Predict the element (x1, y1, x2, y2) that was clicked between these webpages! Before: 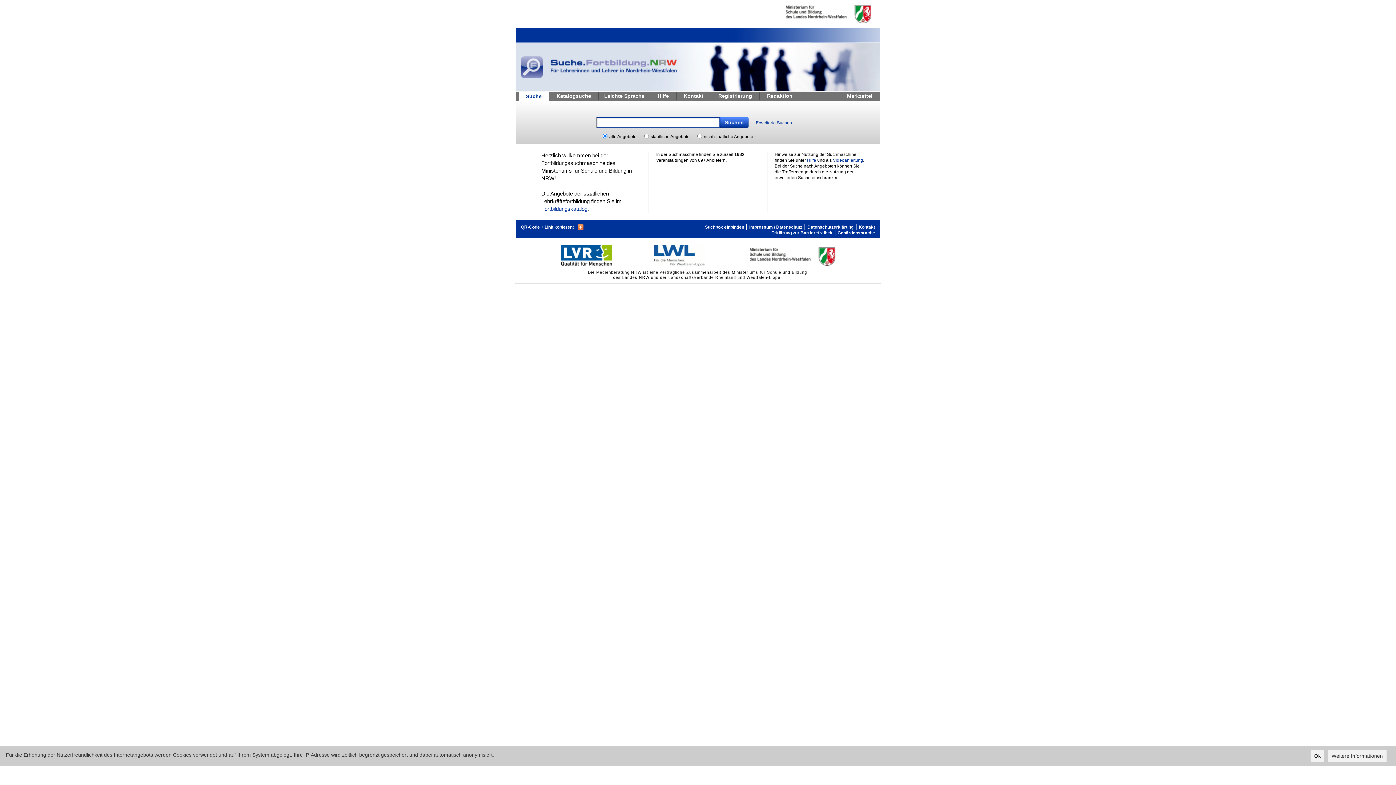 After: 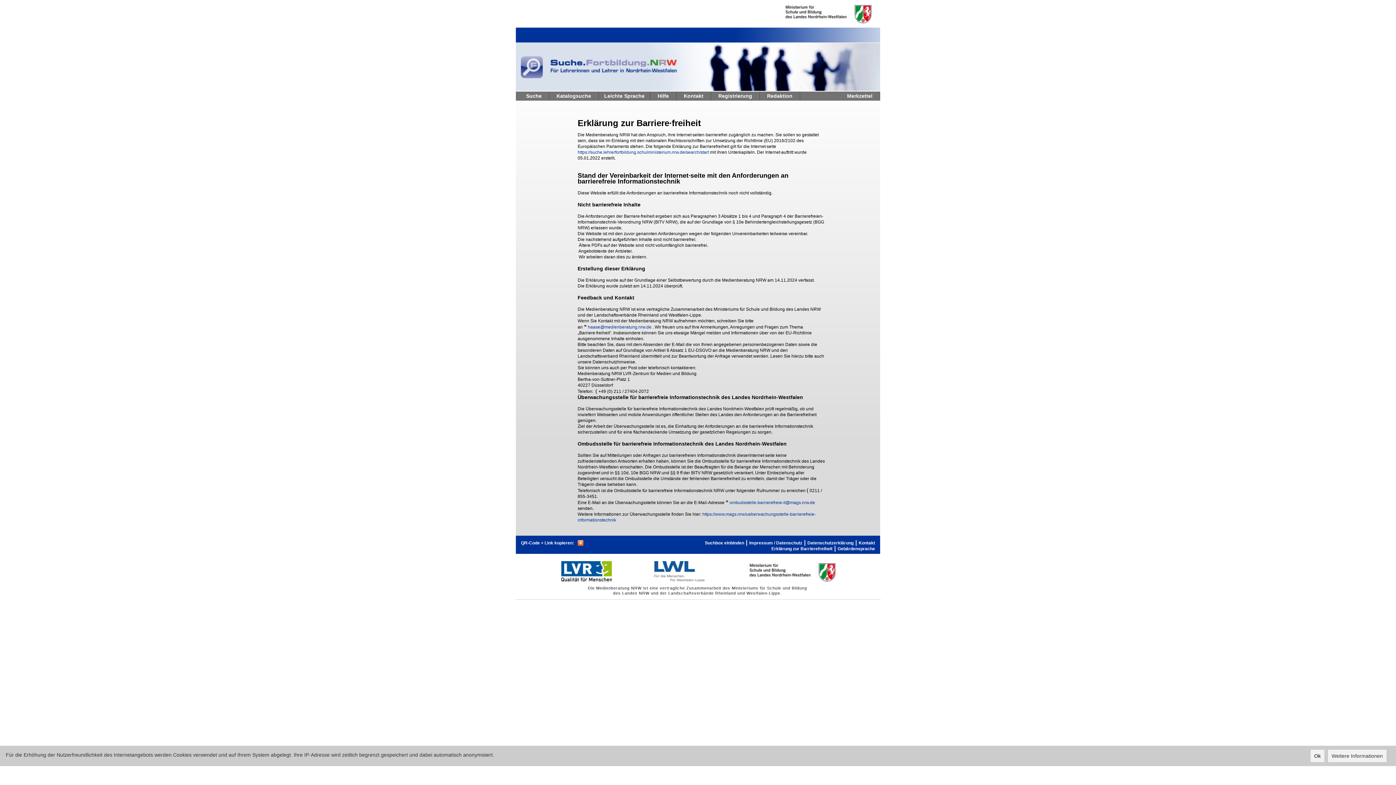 Action: bbox: (771, 230, 832, 236) label: Erklärung zur Barrierefreiheit